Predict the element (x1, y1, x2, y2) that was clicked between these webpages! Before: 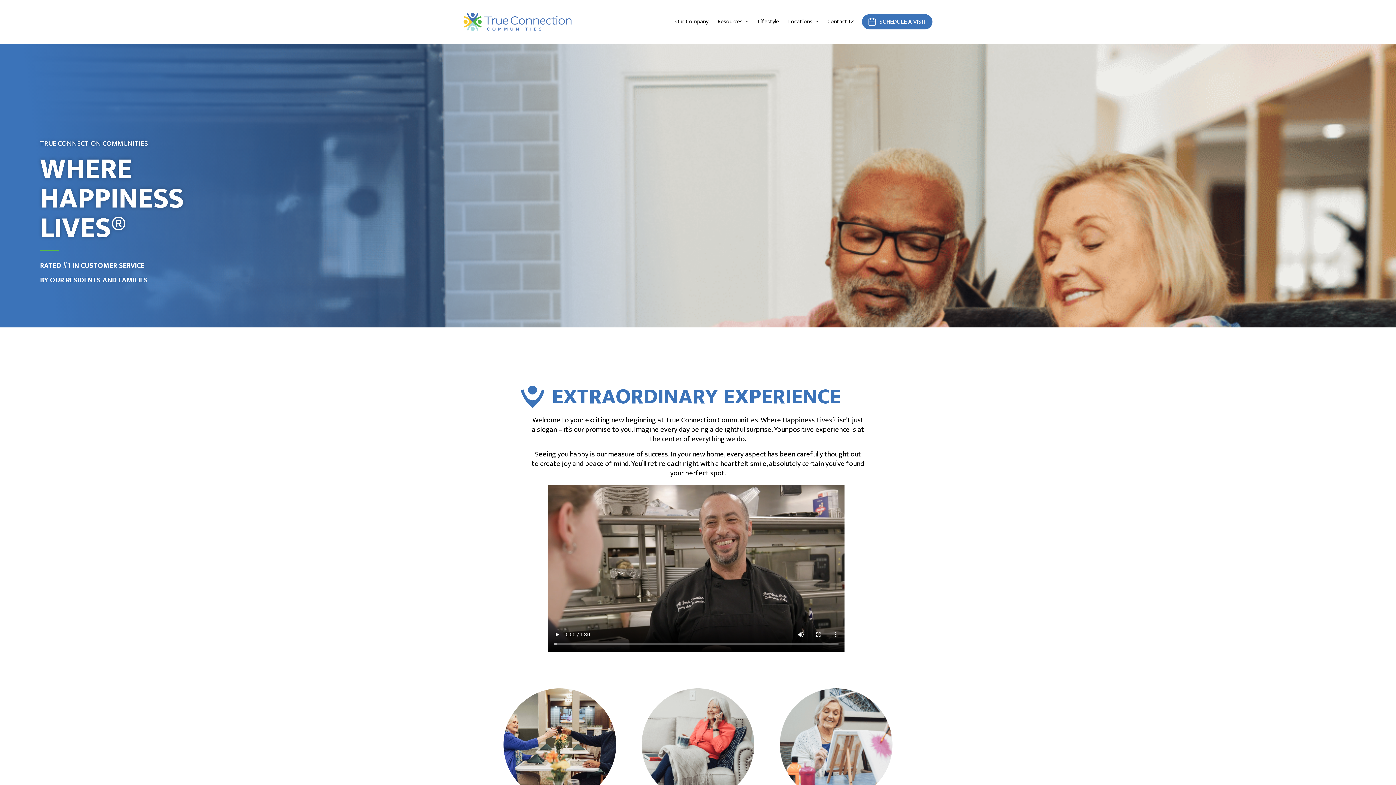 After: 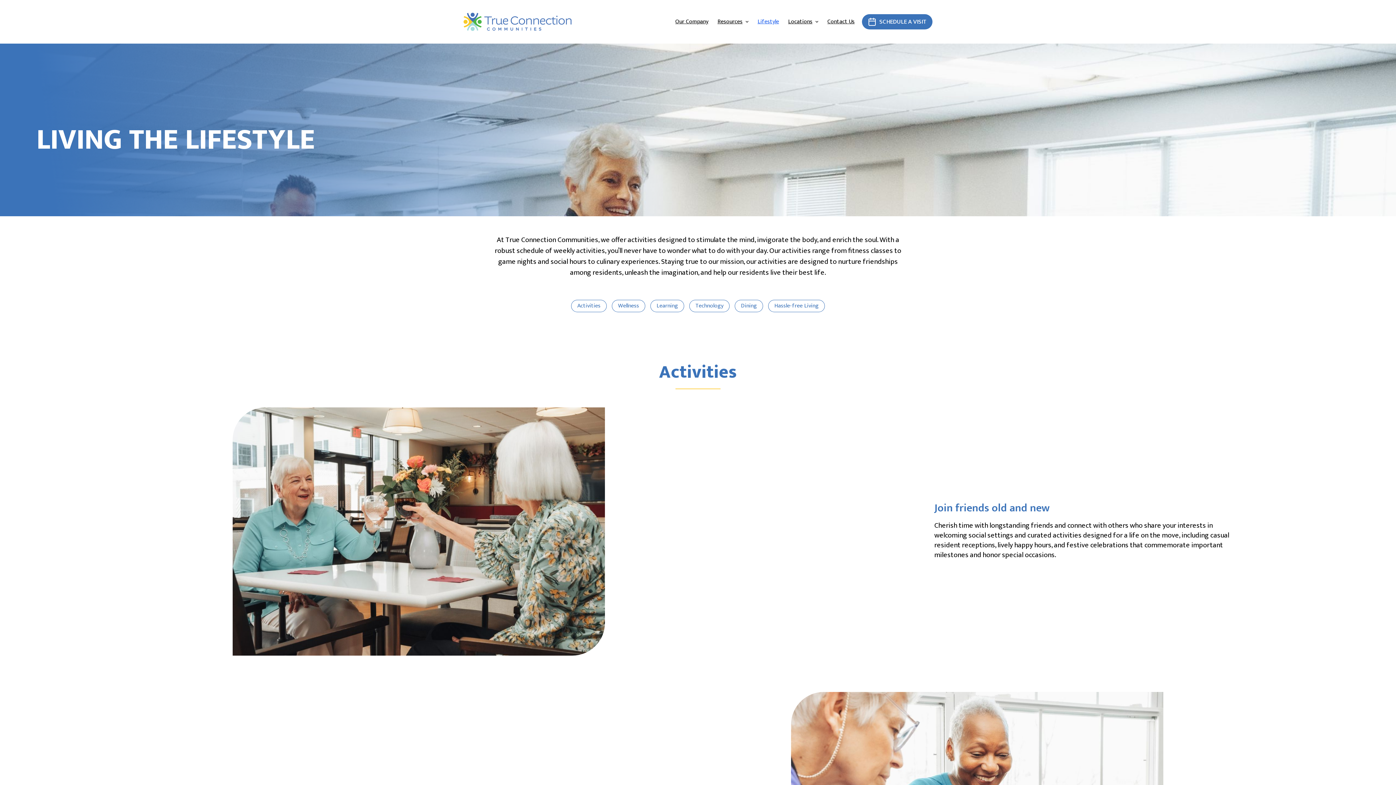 Action: label: Lifestyle bbox: (753, 0, 783, 43)